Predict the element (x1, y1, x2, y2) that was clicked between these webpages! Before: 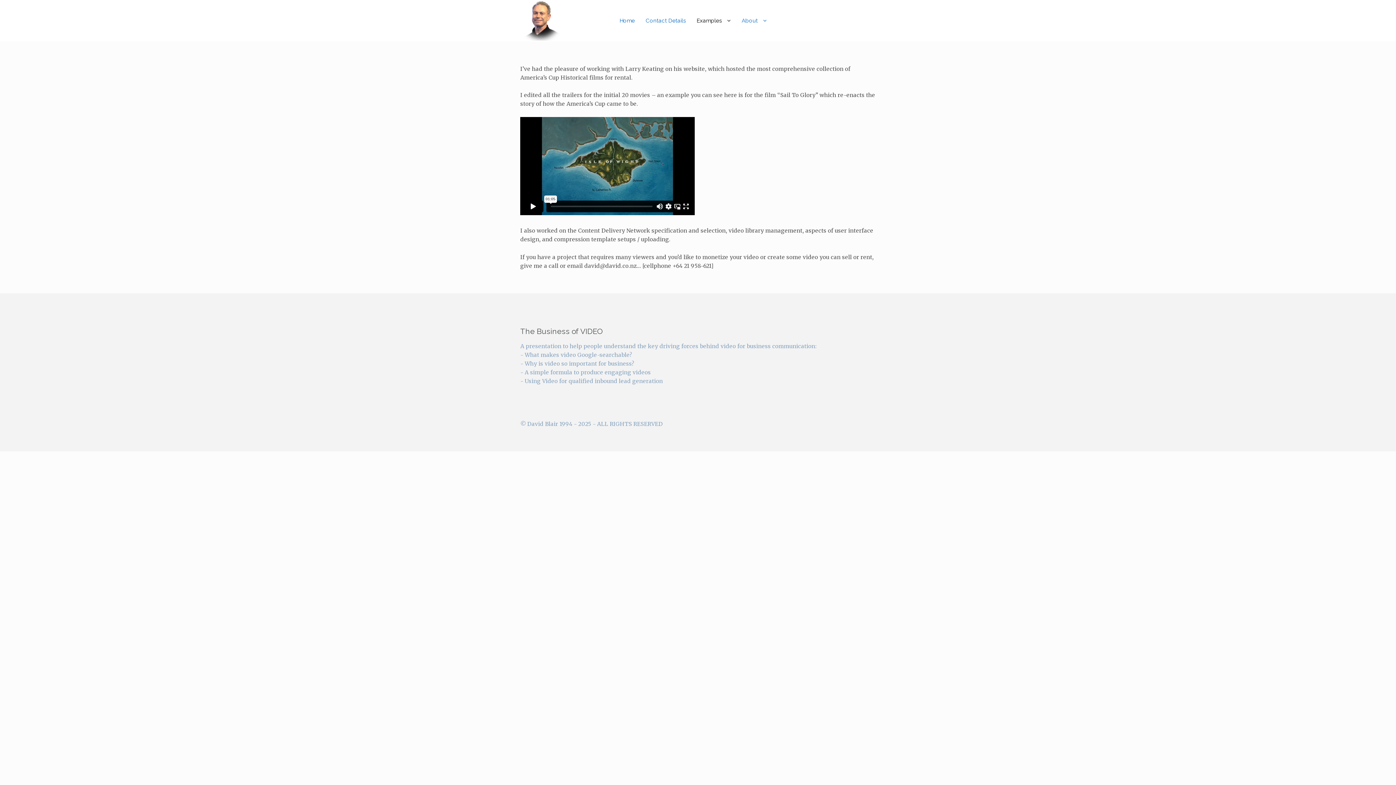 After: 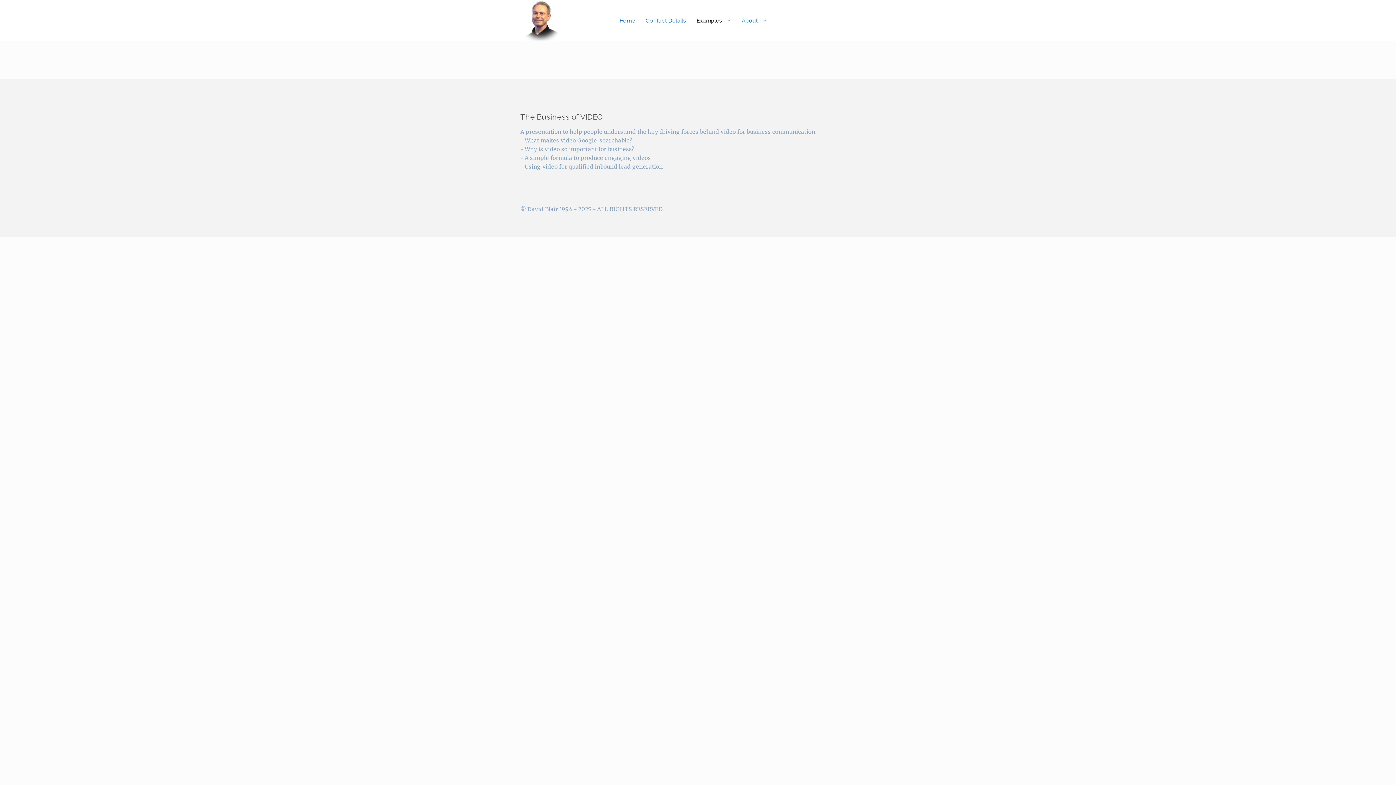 Action: label: Examples bbox: (691, 10, 736, 30)